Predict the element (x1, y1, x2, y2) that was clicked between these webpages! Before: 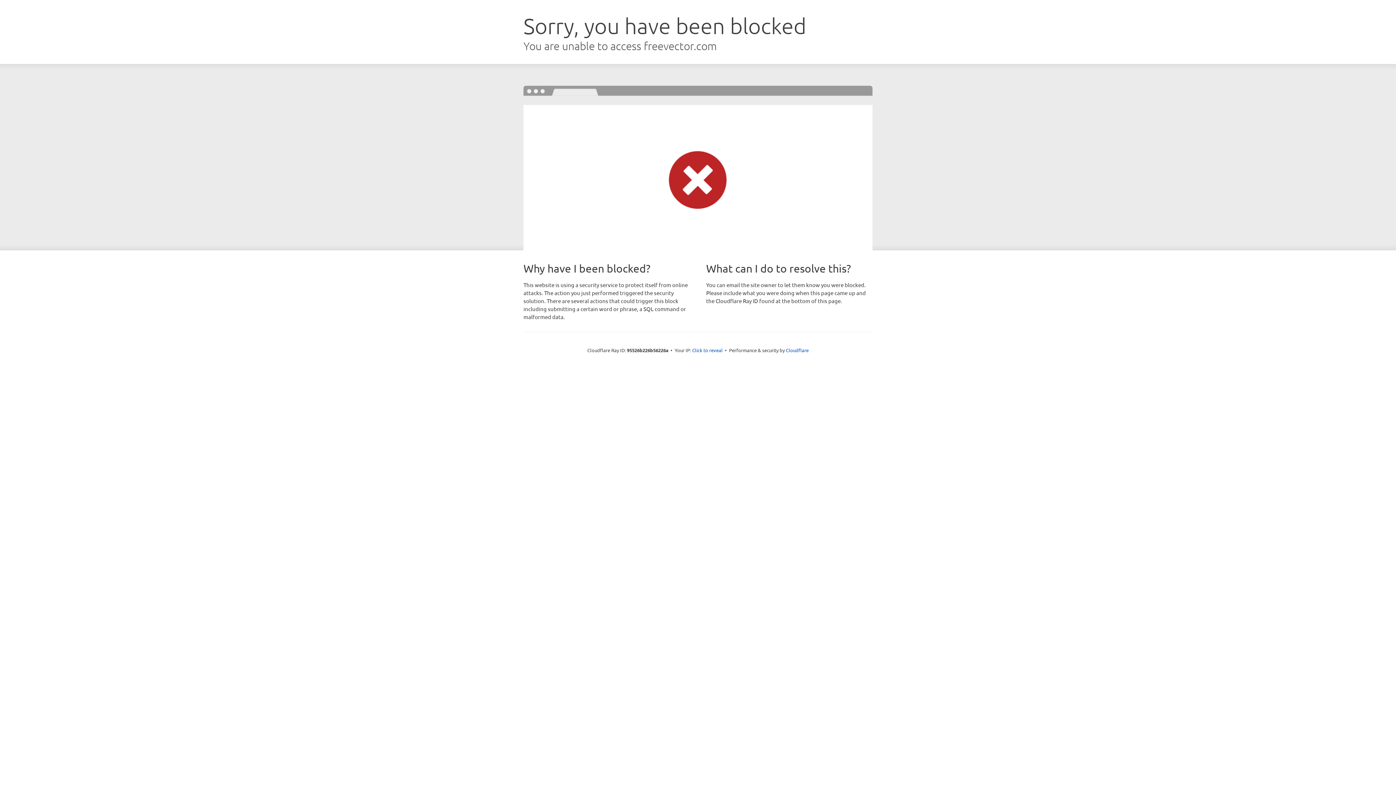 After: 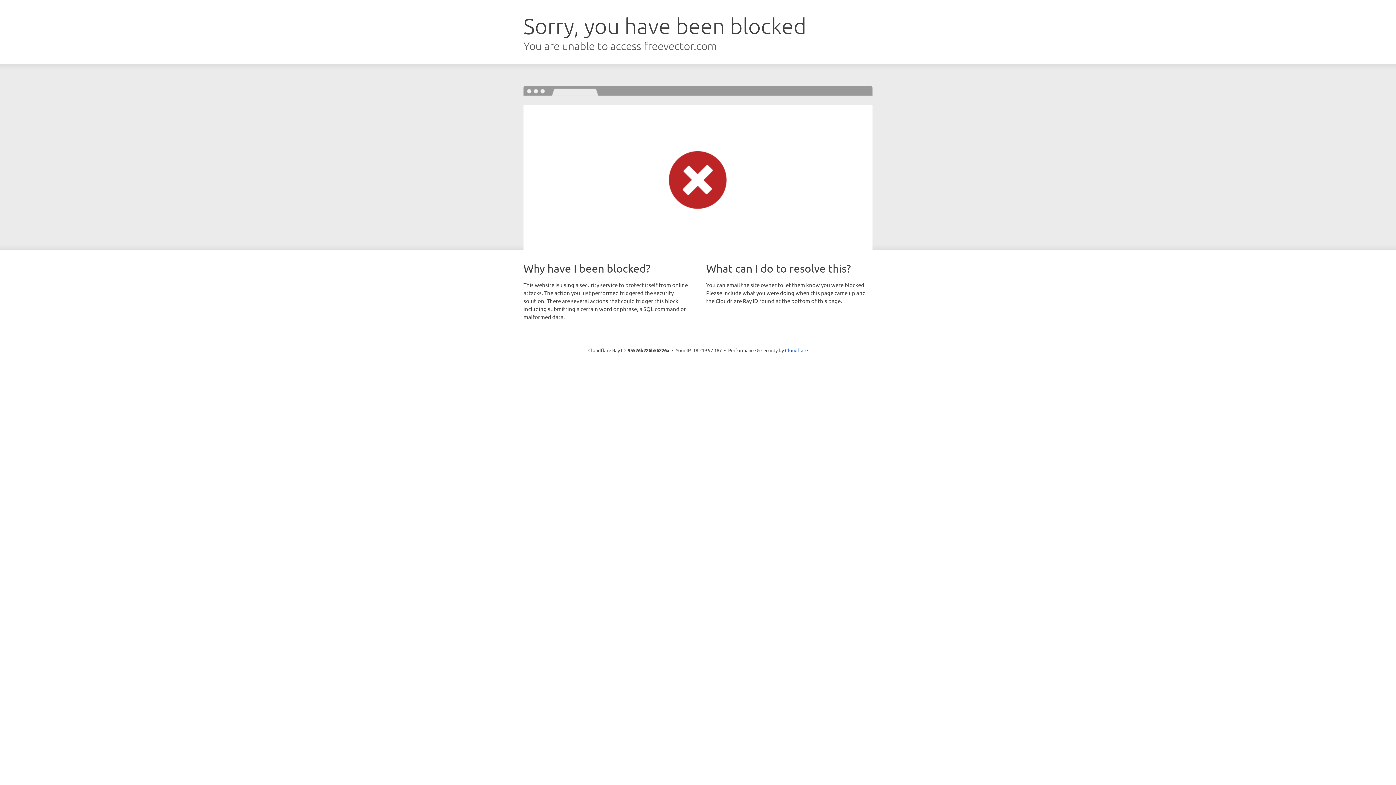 Action: label: Click to reveal bbox: (692, 346, 722, 353)